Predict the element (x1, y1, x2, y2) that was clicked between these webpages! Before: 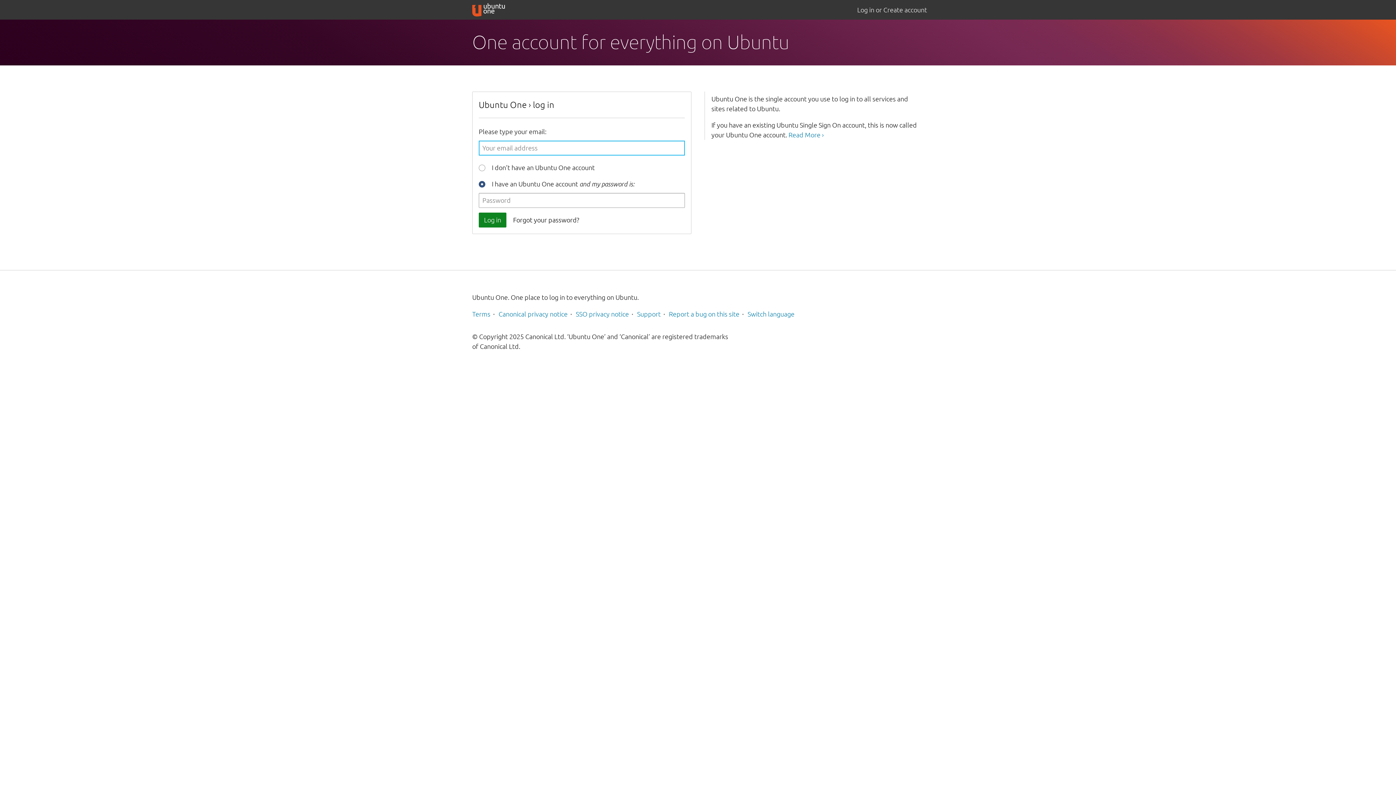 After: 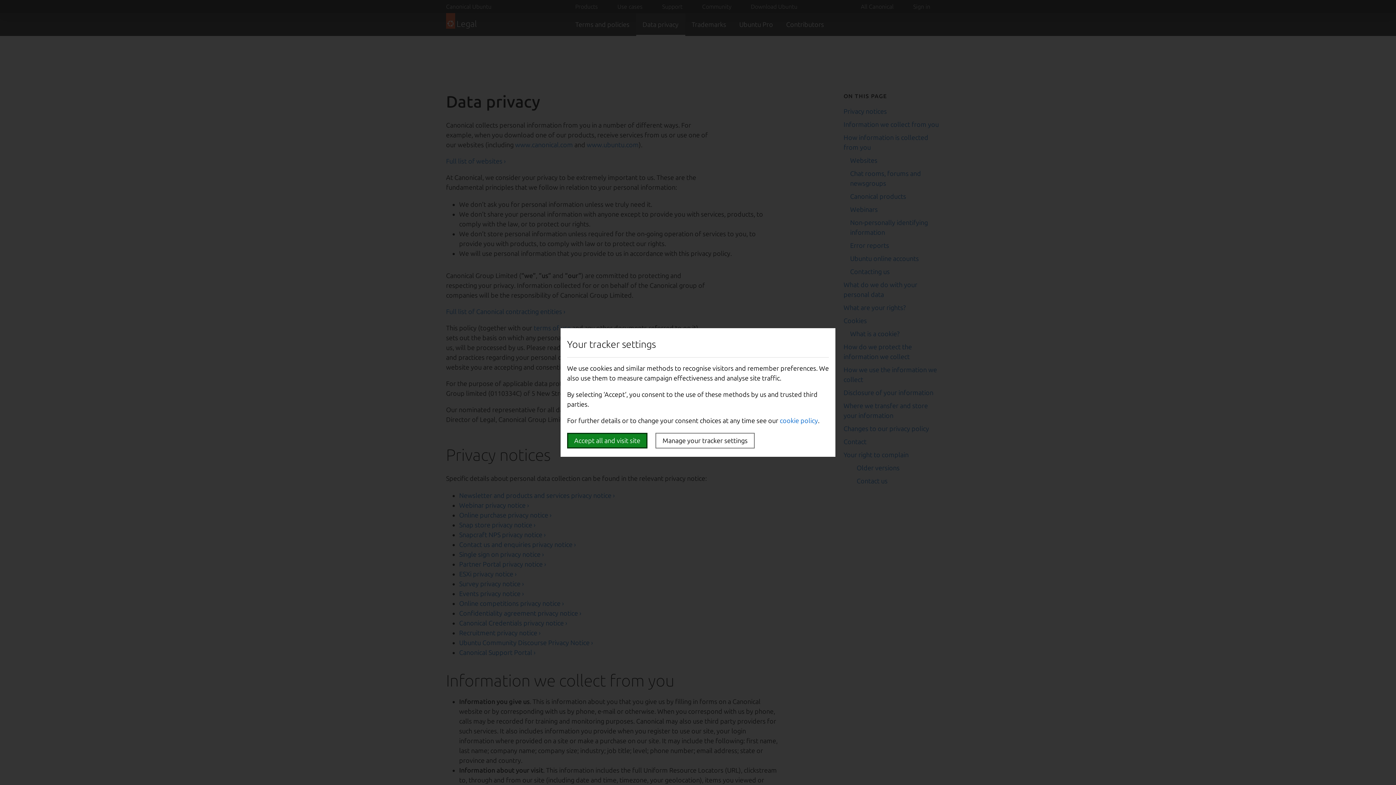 Action: label: Canonical privacy notice bbox: (498, 310, 567, 317)